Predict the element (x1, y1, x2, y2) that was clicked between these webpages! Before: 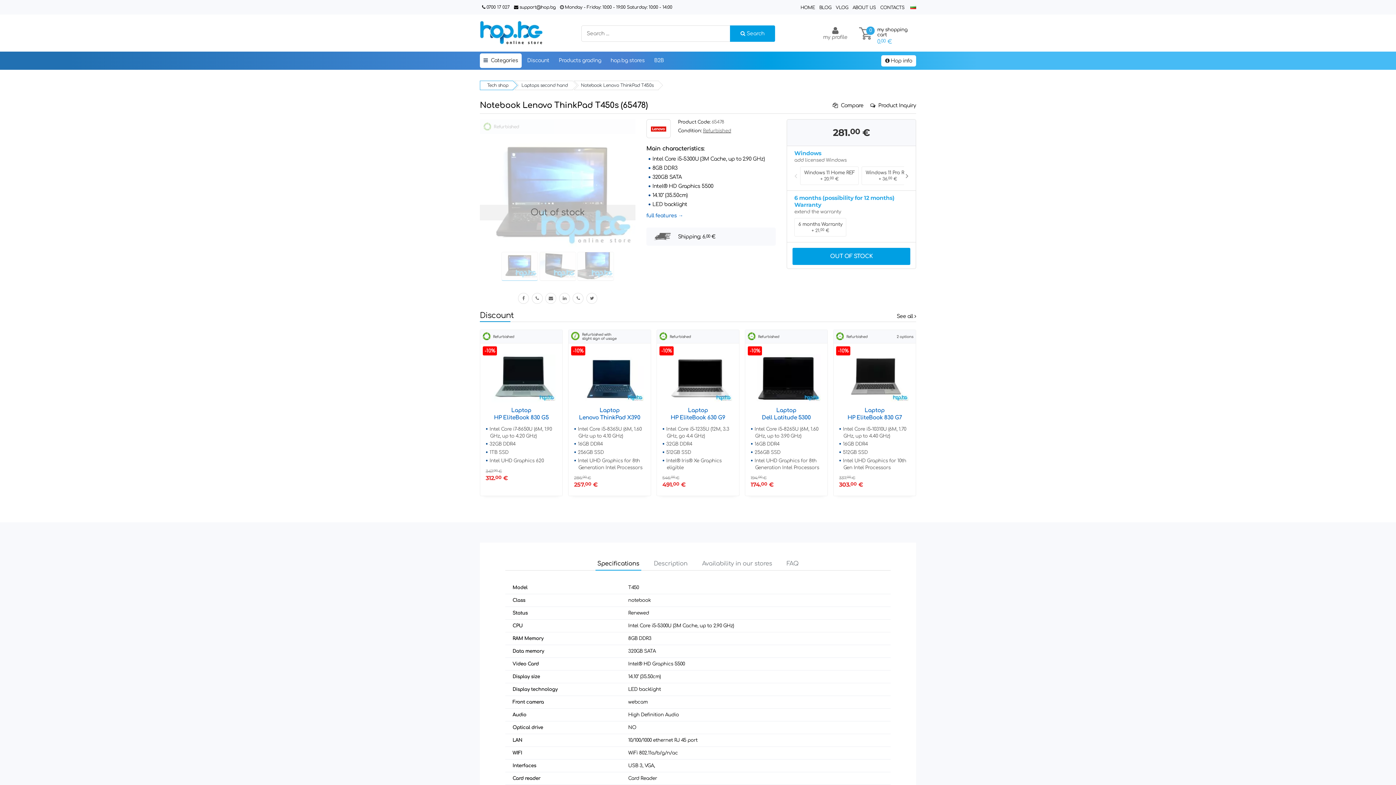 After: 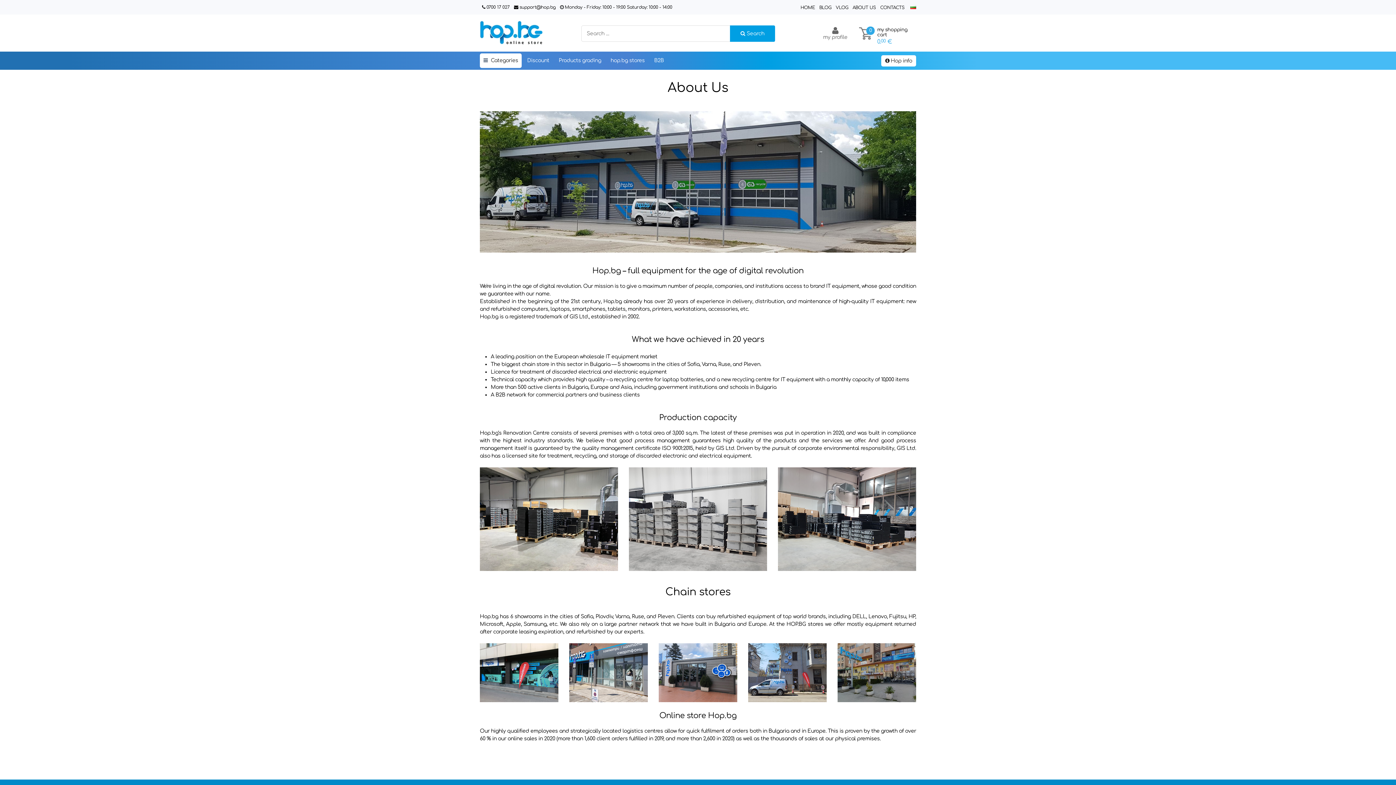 Action: label: ABOUT US bbox: (852, 5, 876, 10)